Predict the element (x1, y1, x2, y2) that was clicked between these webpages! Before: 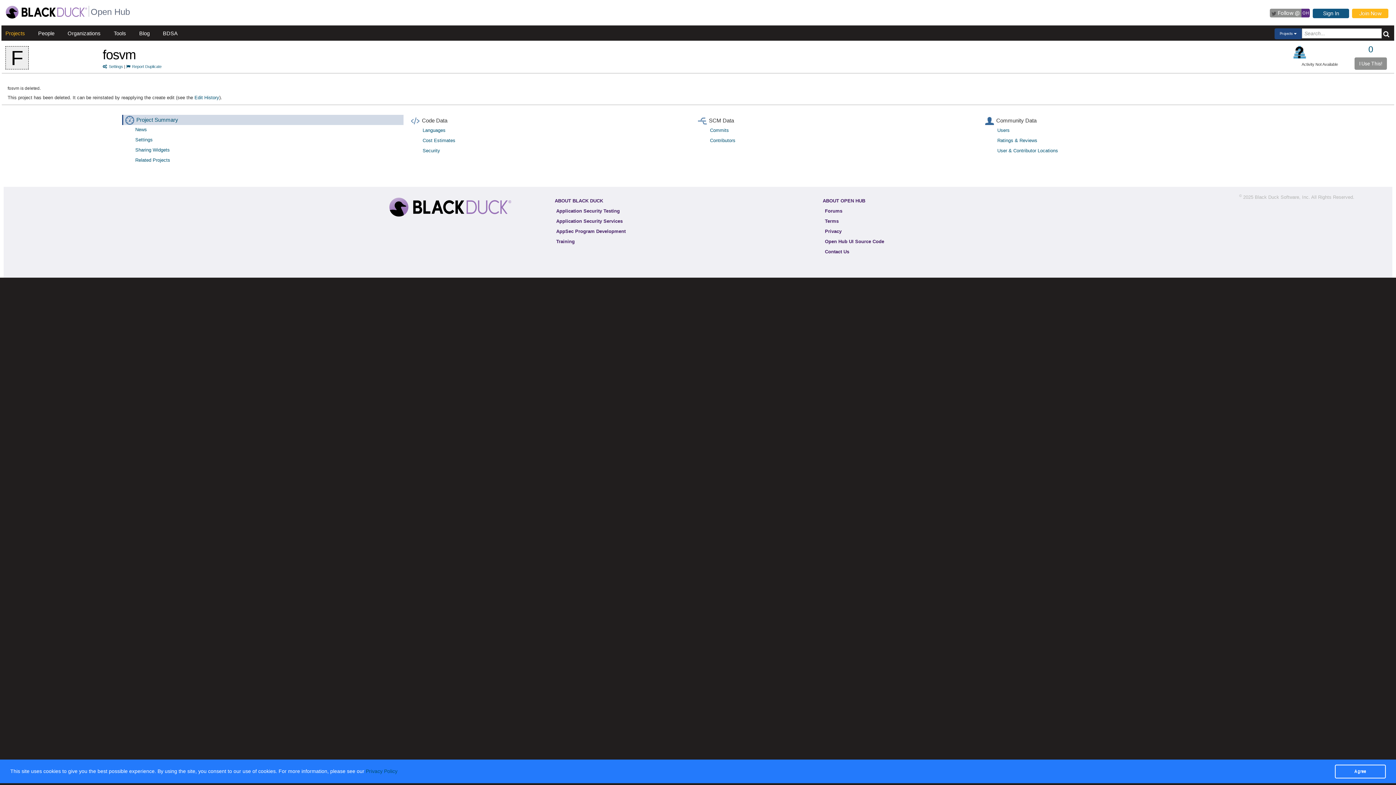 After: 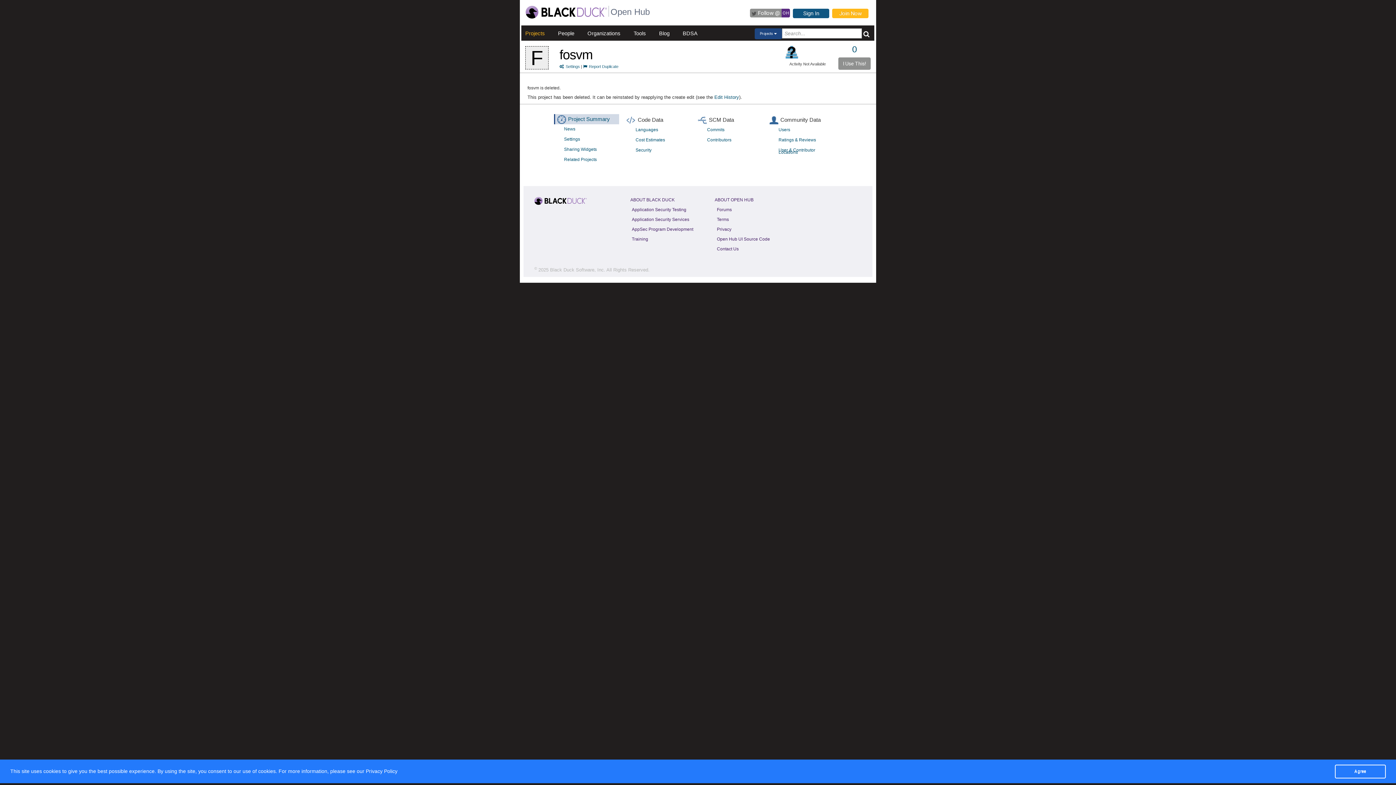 Action: label: Settings bbox: (129, 135, 410, 144)